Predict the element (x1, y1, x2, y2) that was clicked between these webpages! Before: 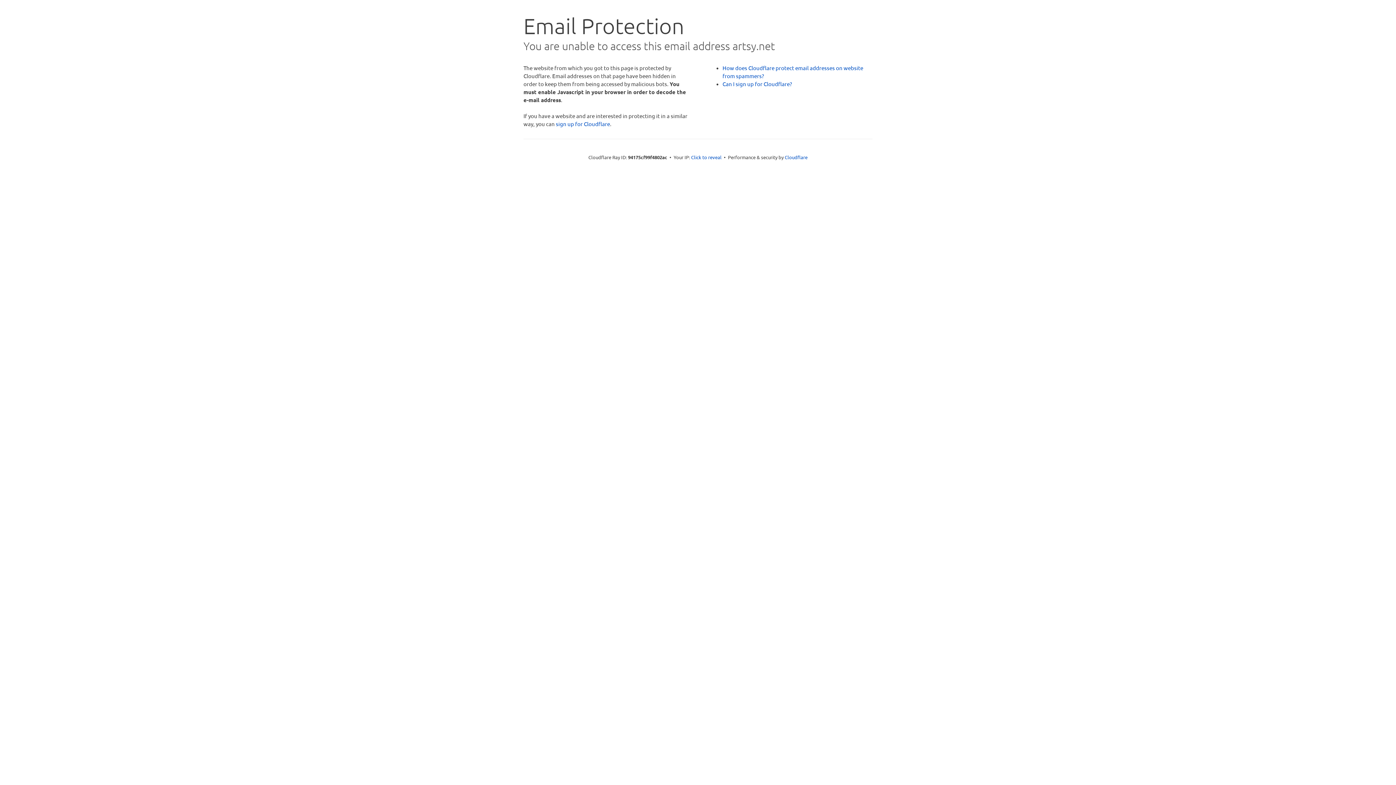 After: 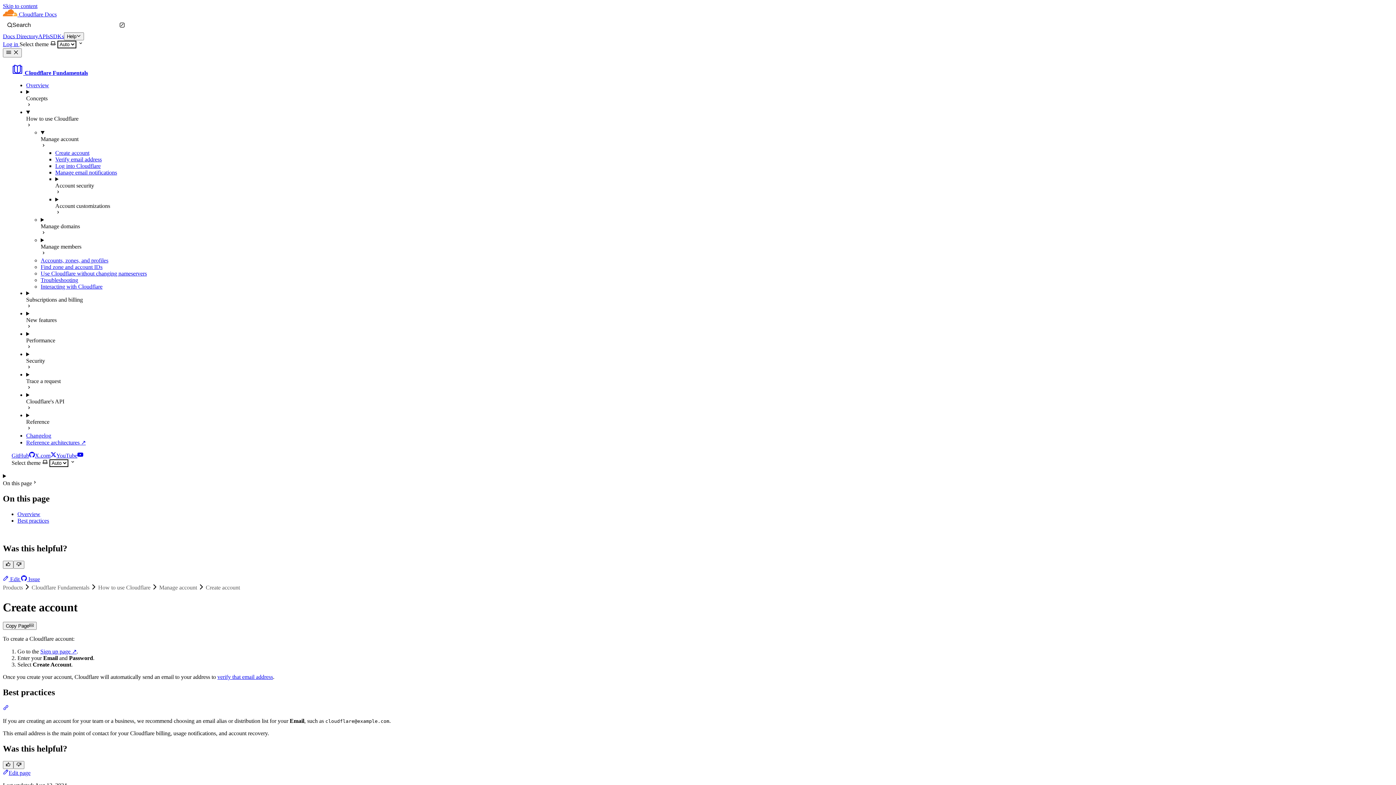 Action: label: Can I sign up for Cloudflare? bbox: (722, 80, 792, 87)